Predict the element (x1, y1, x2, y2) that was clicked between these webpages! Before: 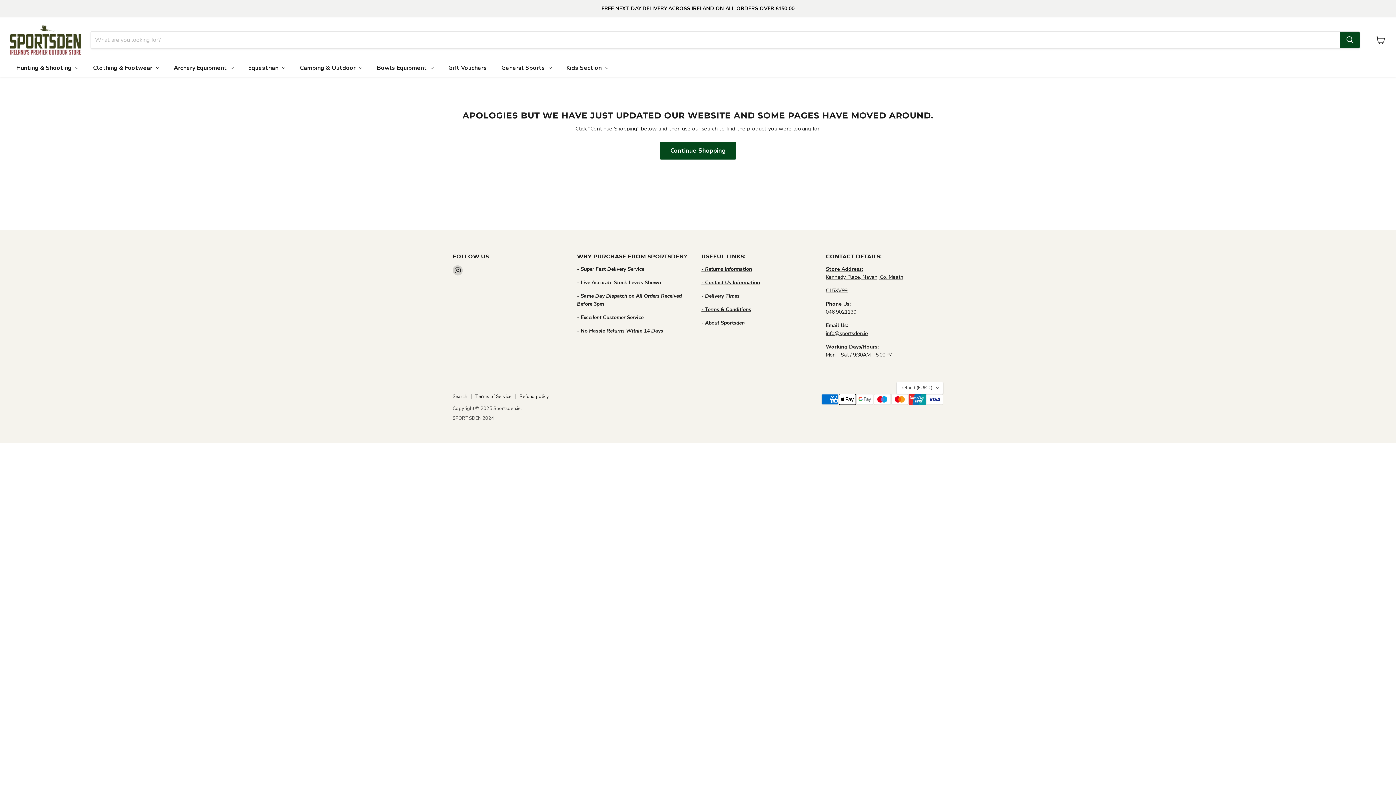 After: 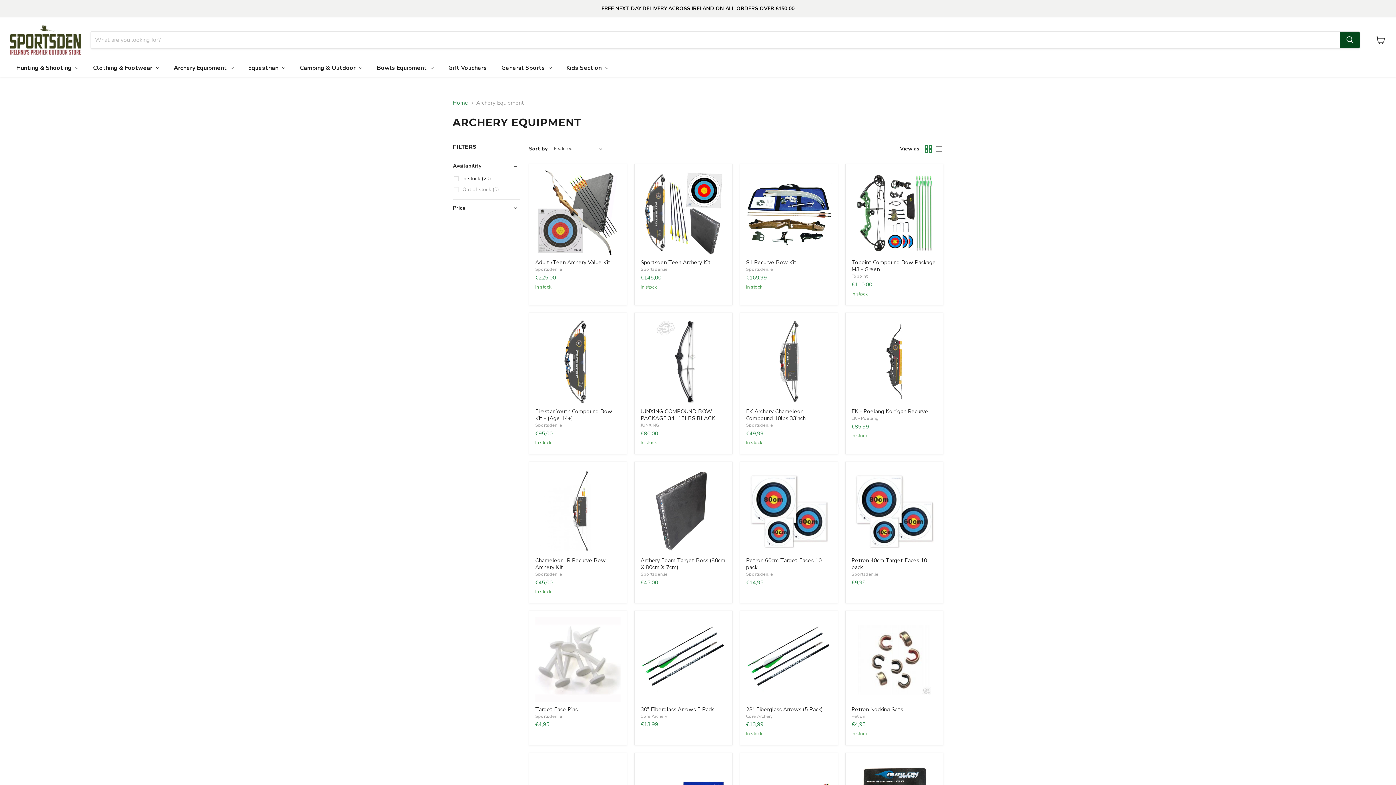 Action: bbox: (166, 58, 241, 76) label: Archery Equipment